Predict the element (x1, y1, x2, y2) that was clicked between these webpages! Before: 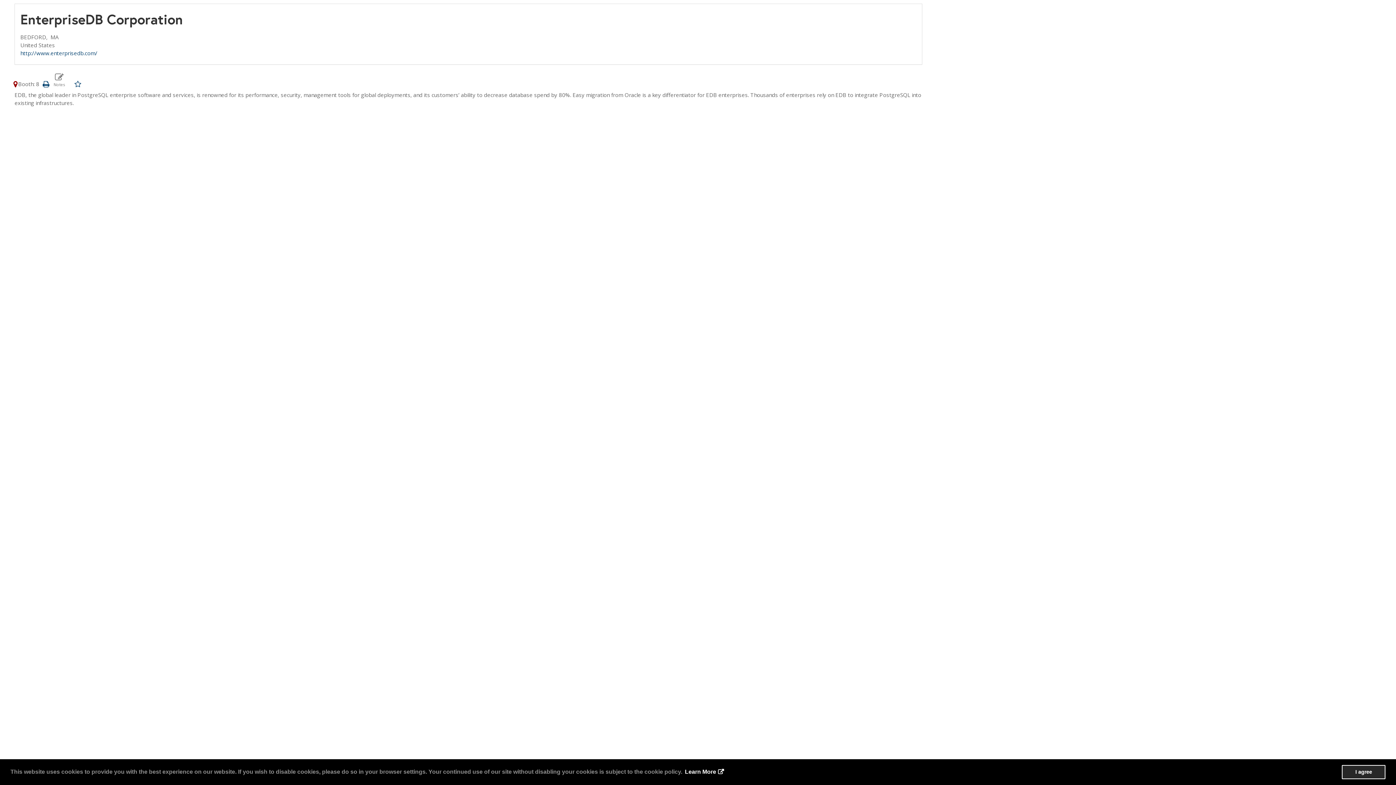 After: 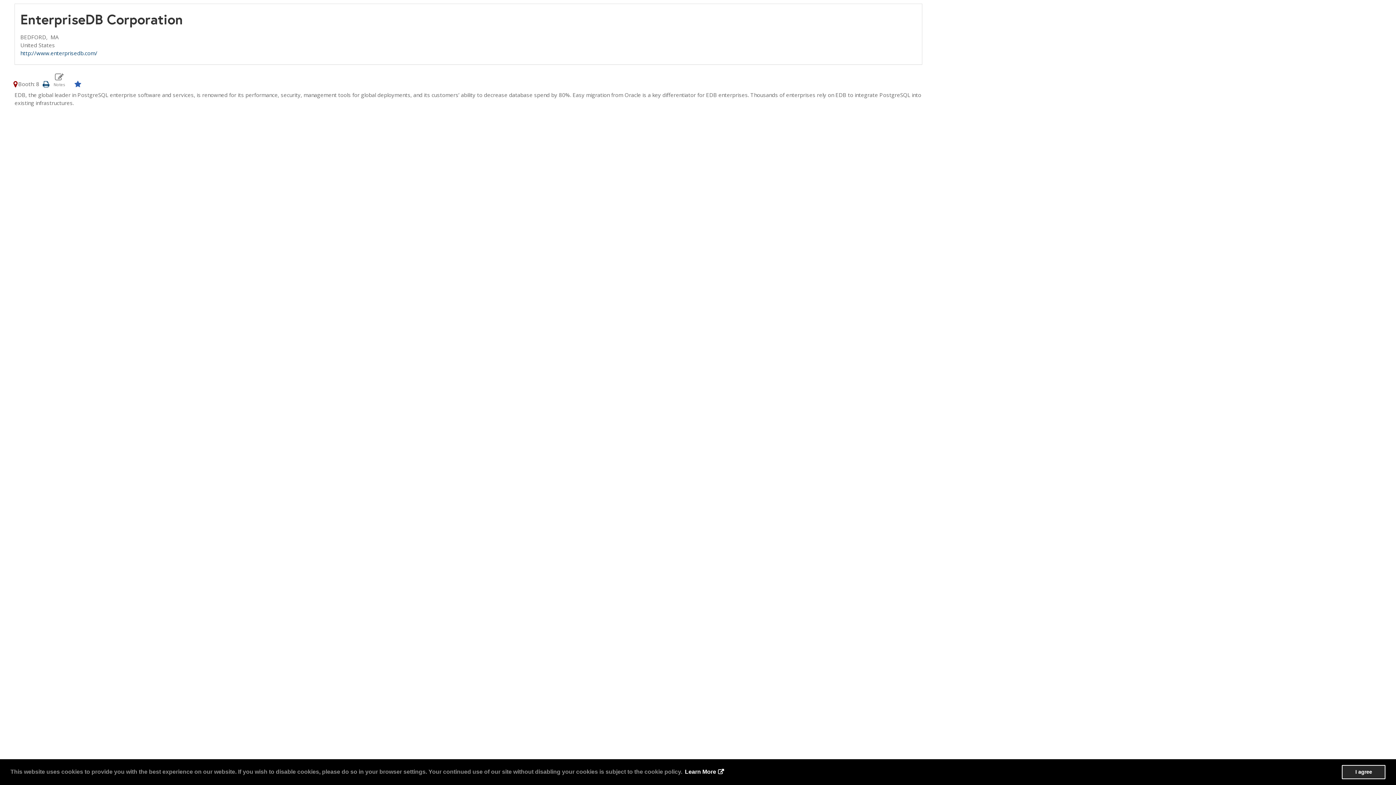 Action: bbox: (72, 80, 83, 87)